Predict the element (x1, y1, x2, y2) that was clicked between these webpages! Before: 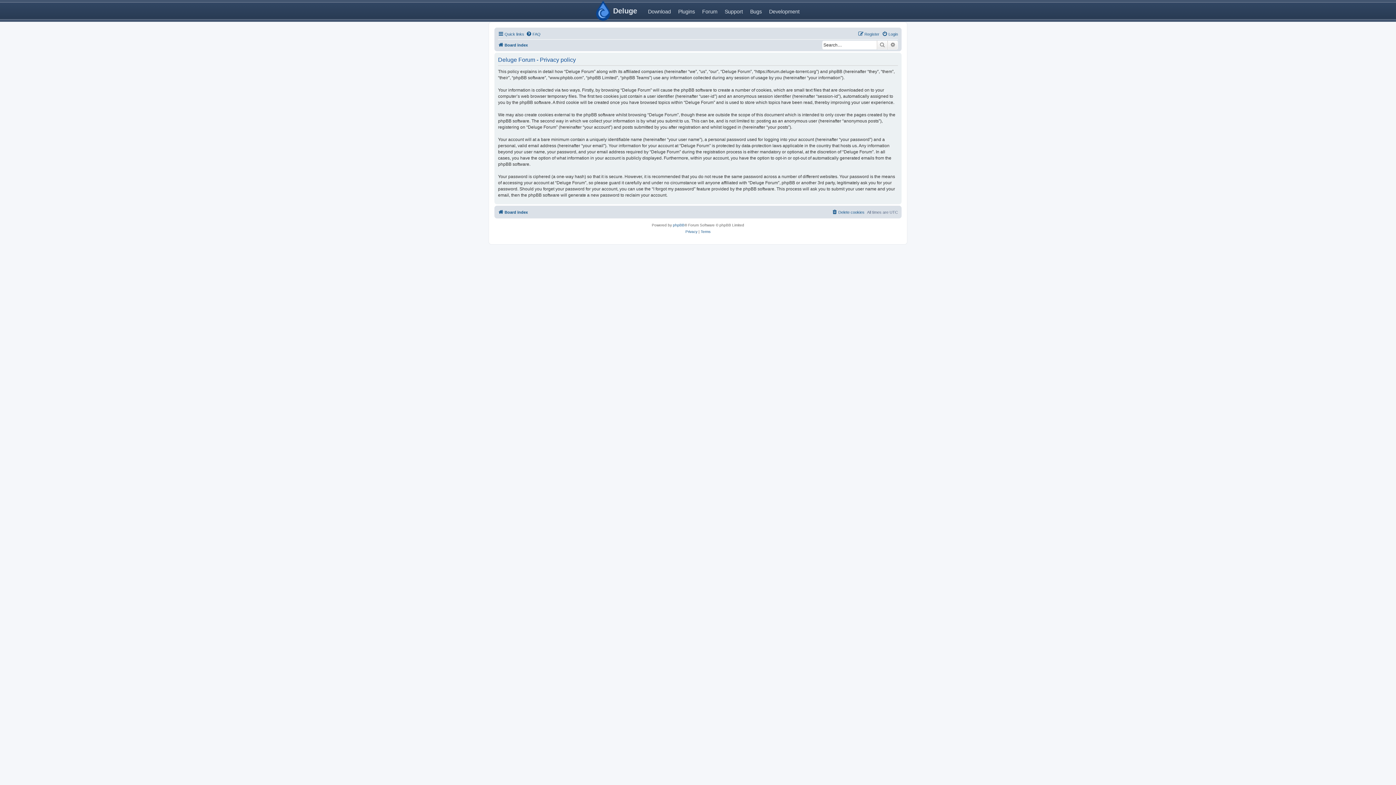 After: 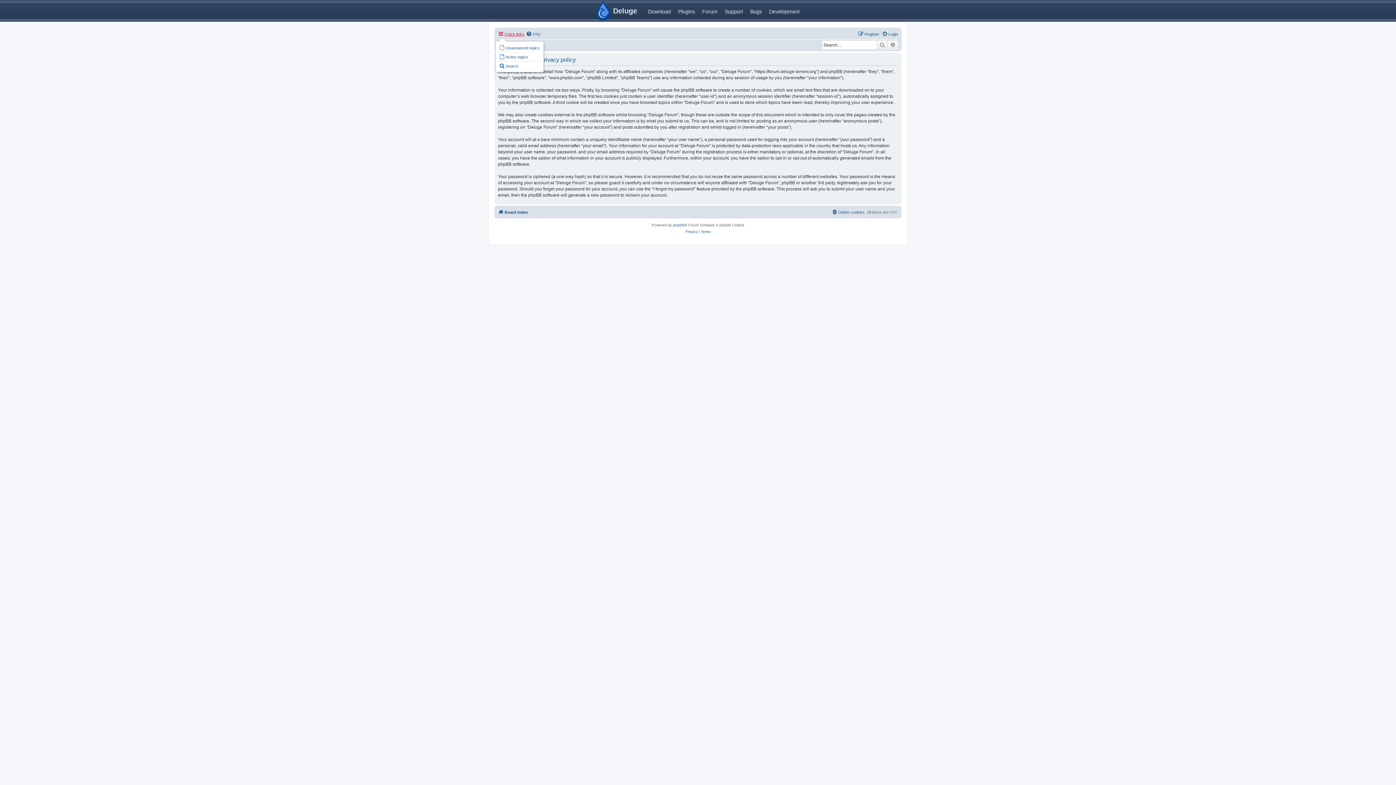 Action: bbox: (498, 29, 524, 38) label: Quick links